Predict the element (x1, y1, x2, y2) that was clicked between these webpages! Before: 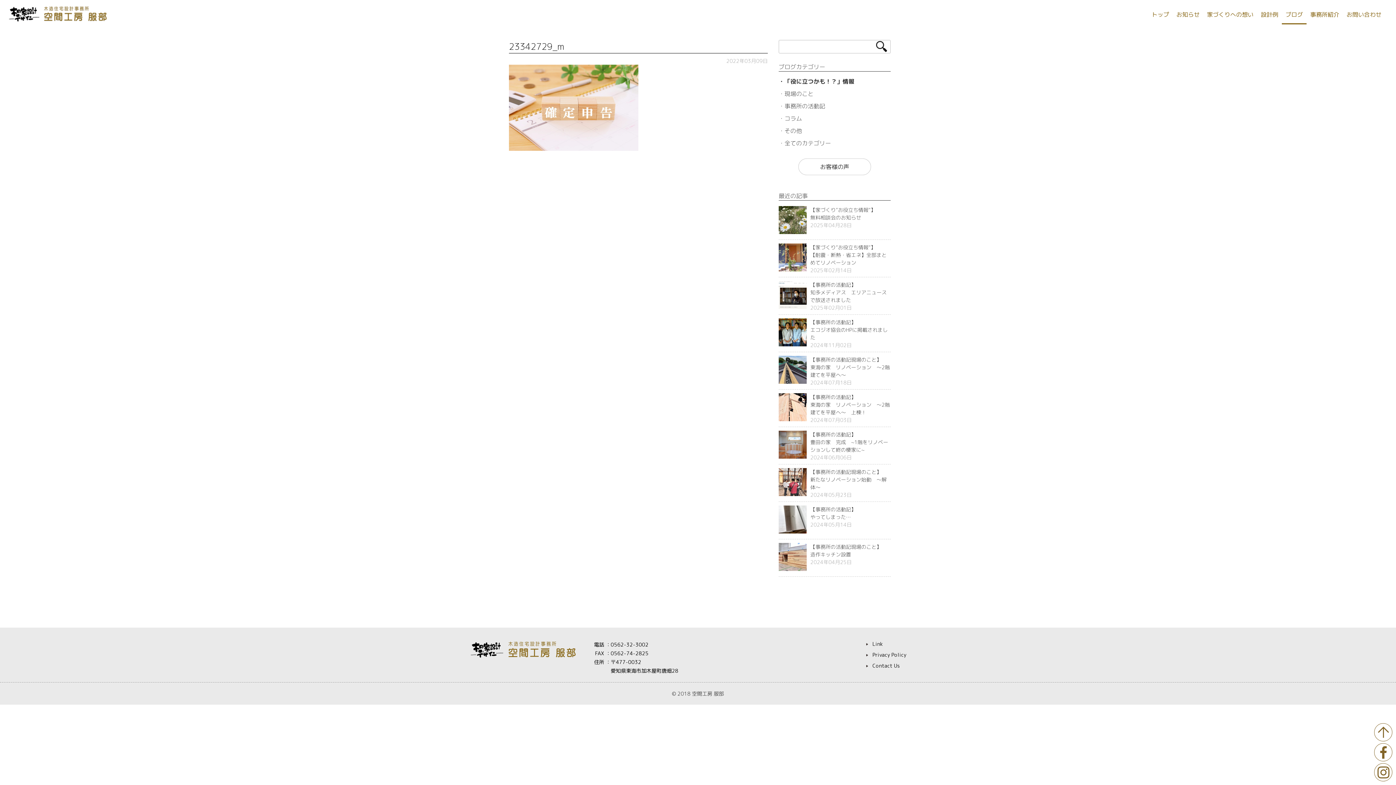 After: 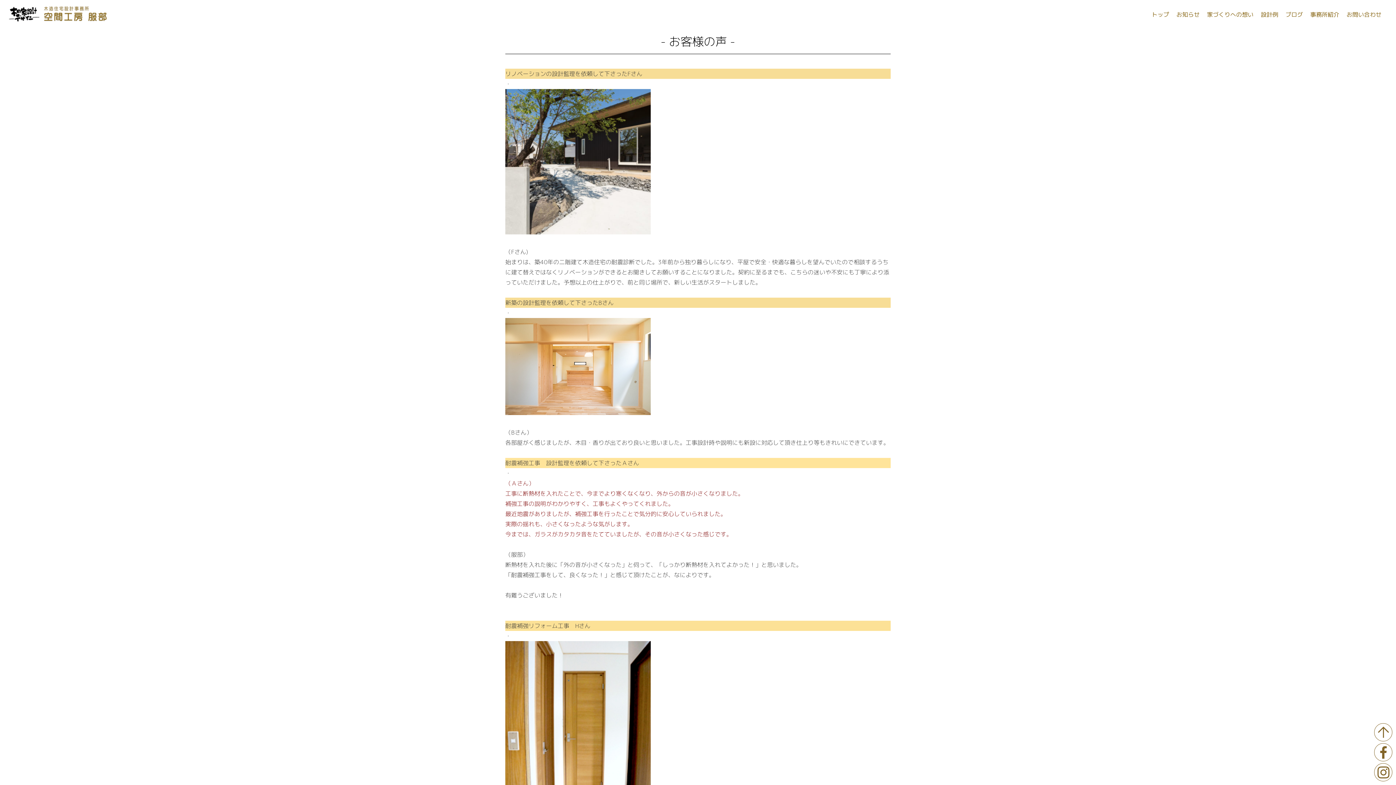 Action: label: お客様の声 bbox: (782, 158, 887, 175)